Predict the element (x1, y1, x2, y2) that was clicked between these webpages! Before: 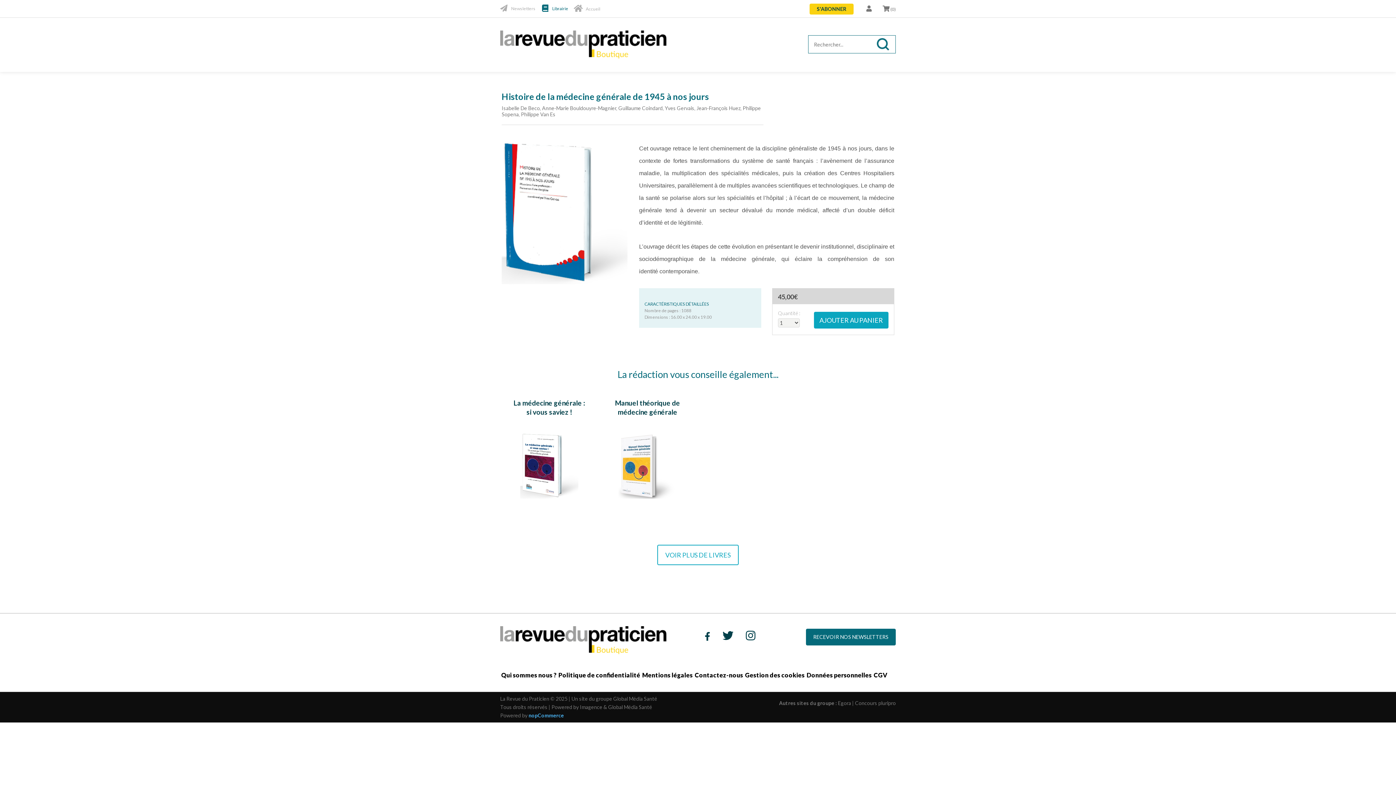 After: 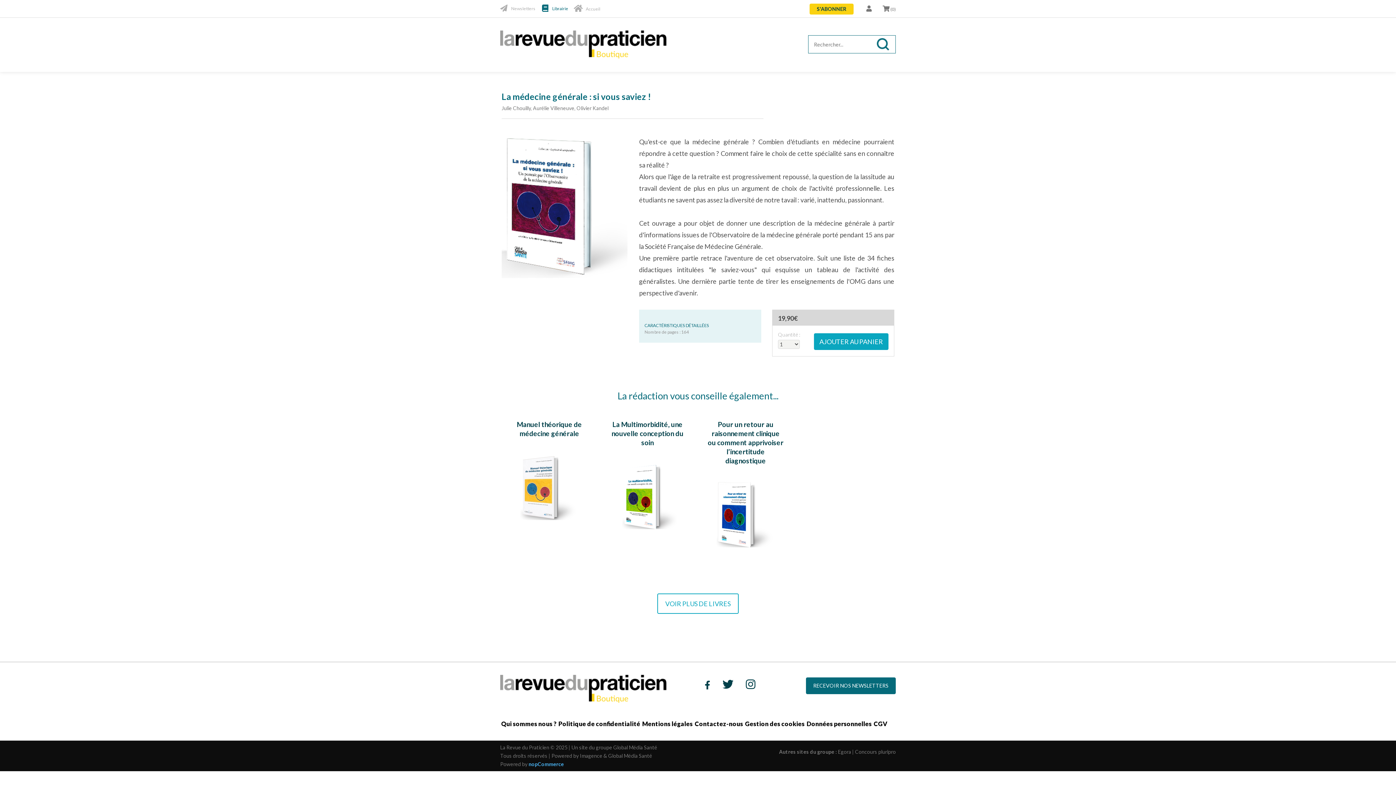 Action: bbox: (511, 398, 587, 416) label: La médecine générale : si vous saviez !